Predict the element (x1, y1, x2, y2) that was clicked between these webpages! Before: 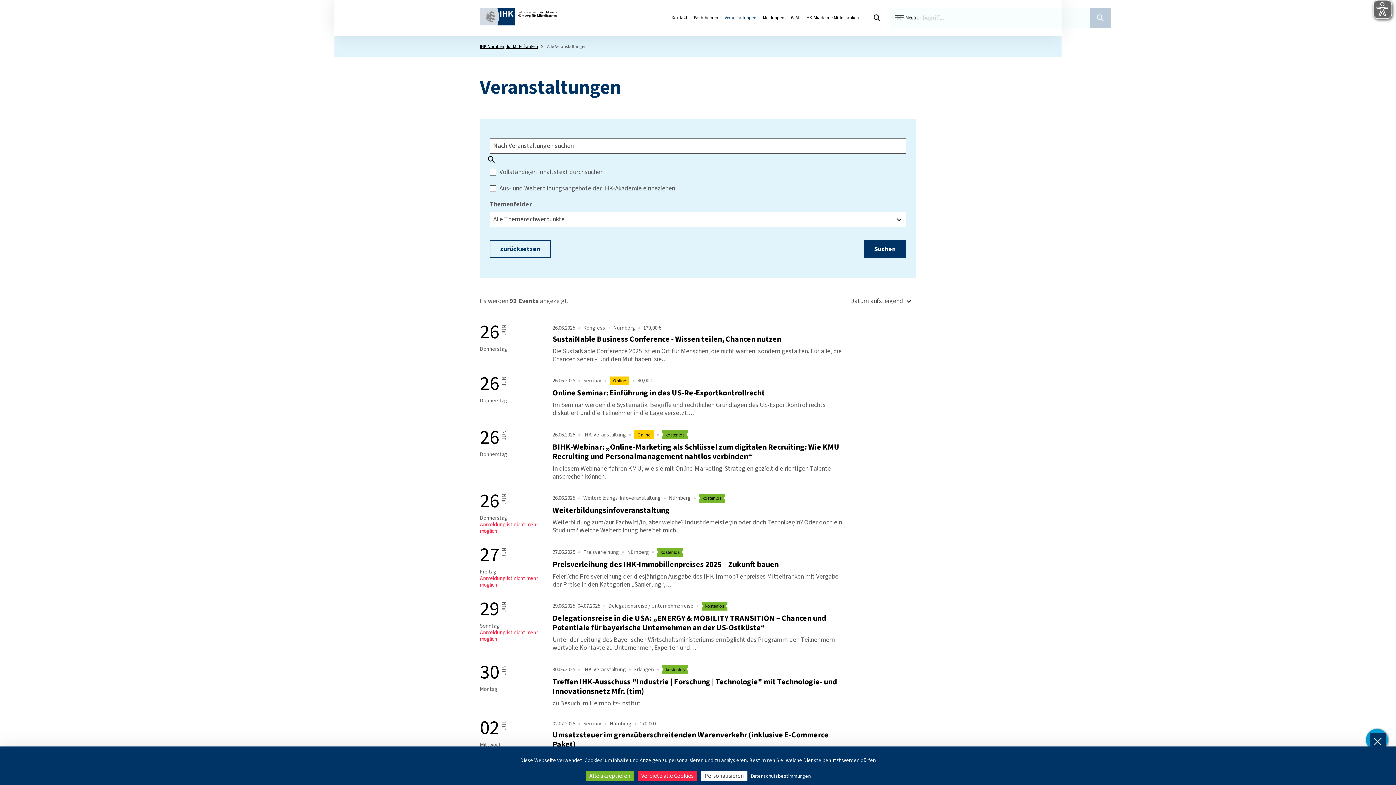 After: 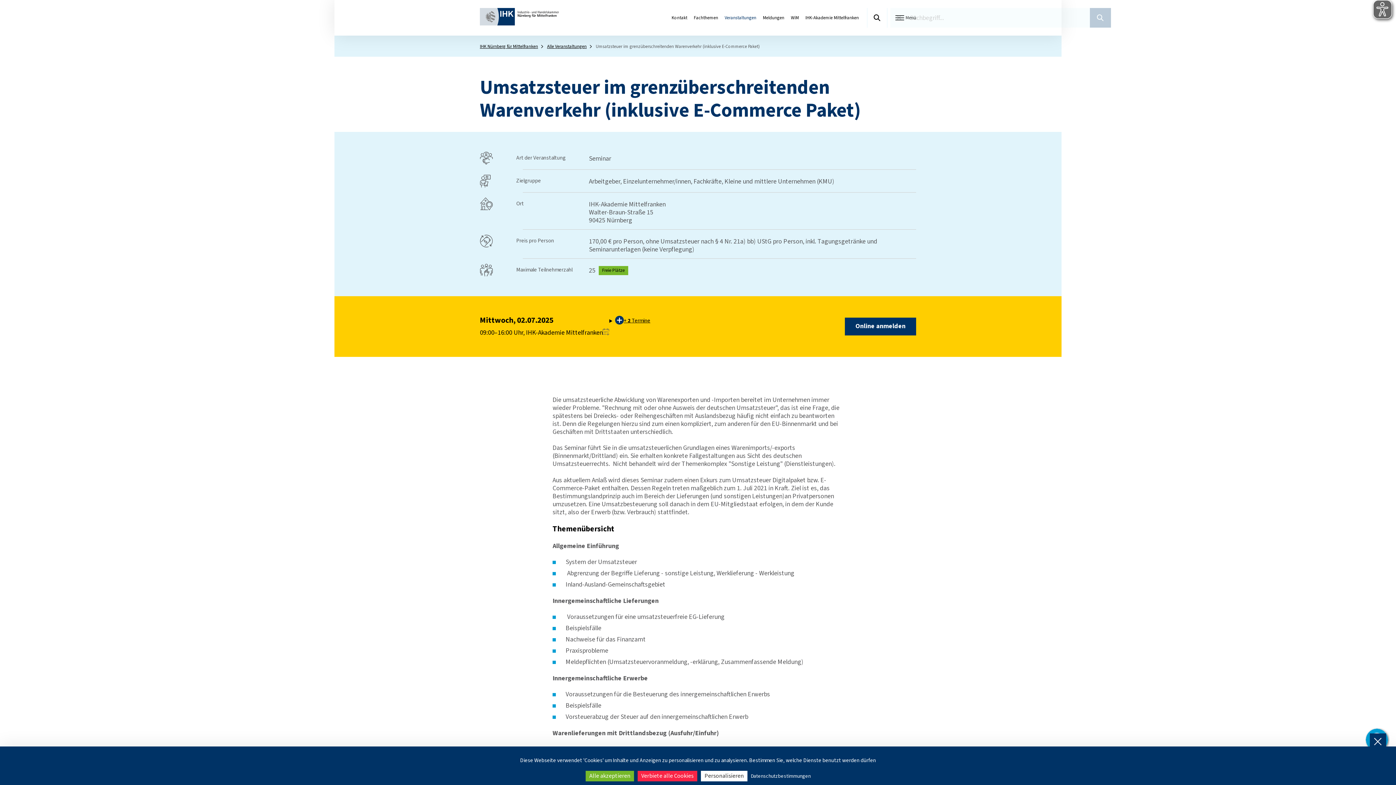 Action: bbox: (552, 729, 828, 750) label: Umsatzsteuer im grenzüberschreitenden Warenverkehr (inklusive E-Commerce Paket)